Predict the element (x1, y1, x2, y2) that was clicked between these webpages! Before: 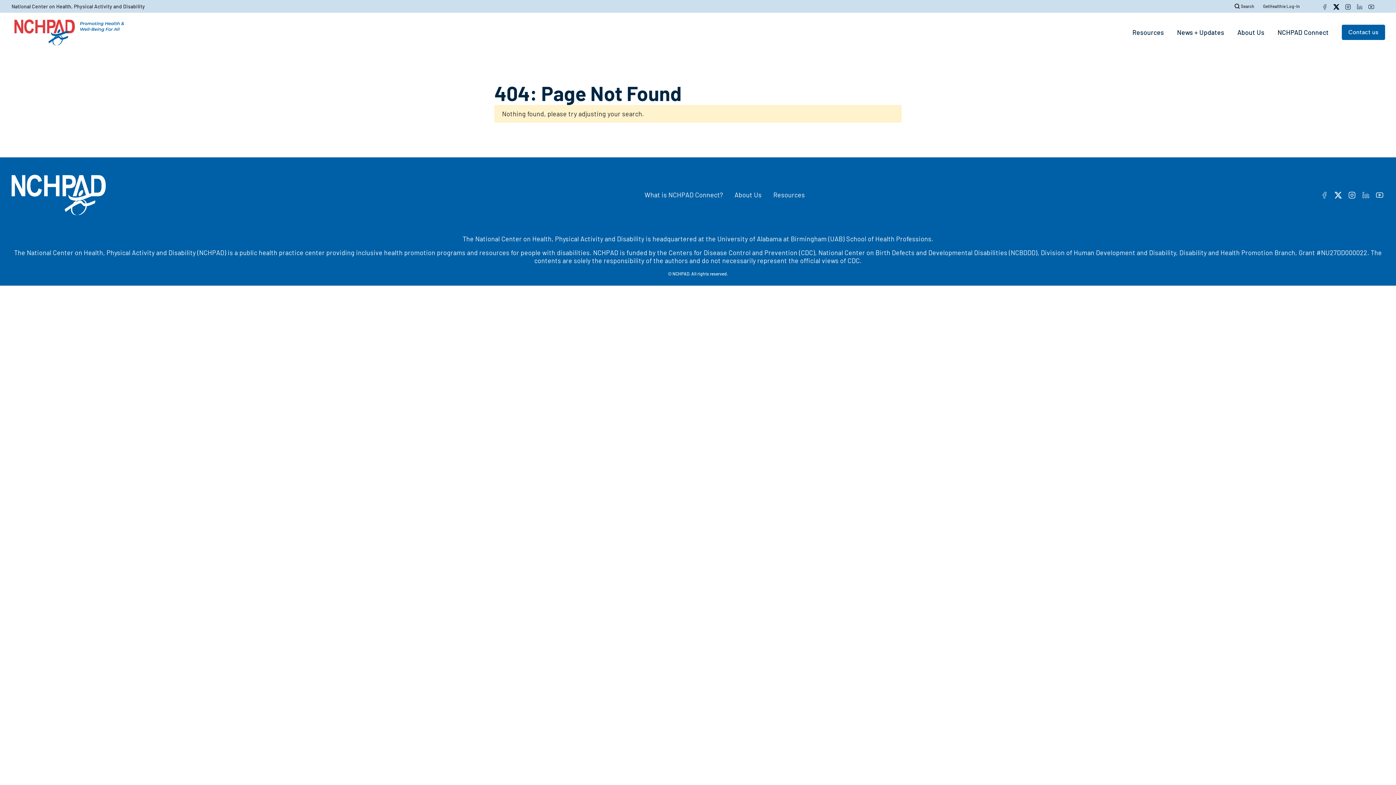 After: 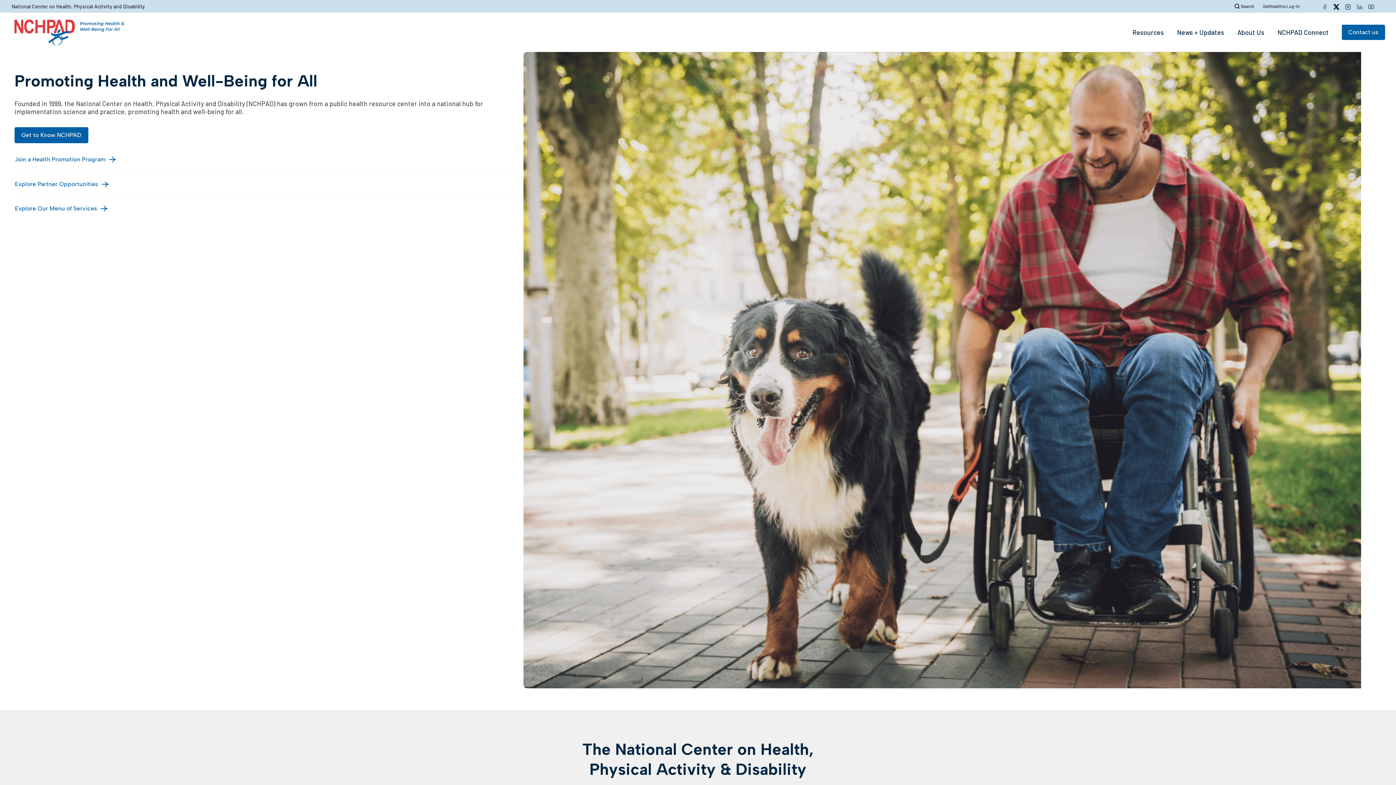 Action: bbox: (11, 17, 133, 47)